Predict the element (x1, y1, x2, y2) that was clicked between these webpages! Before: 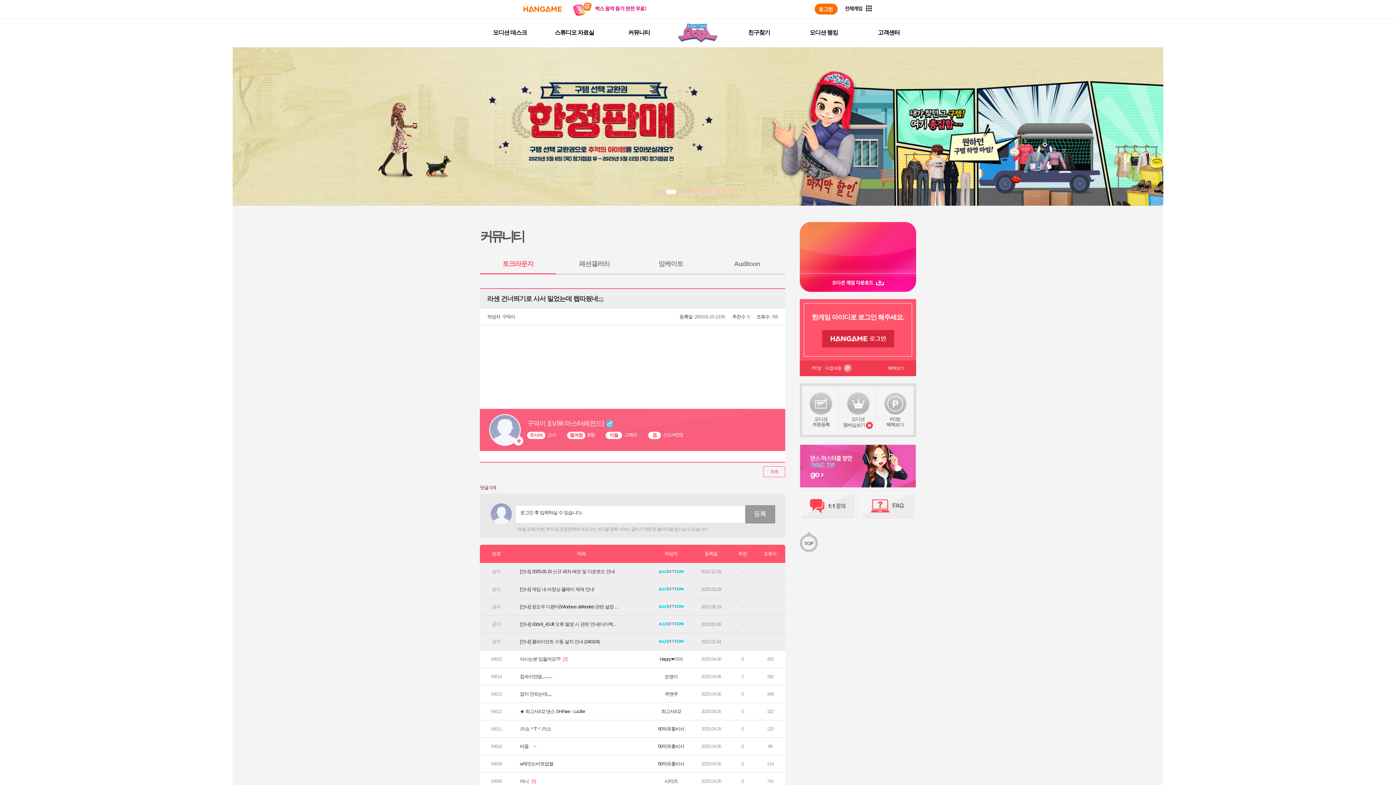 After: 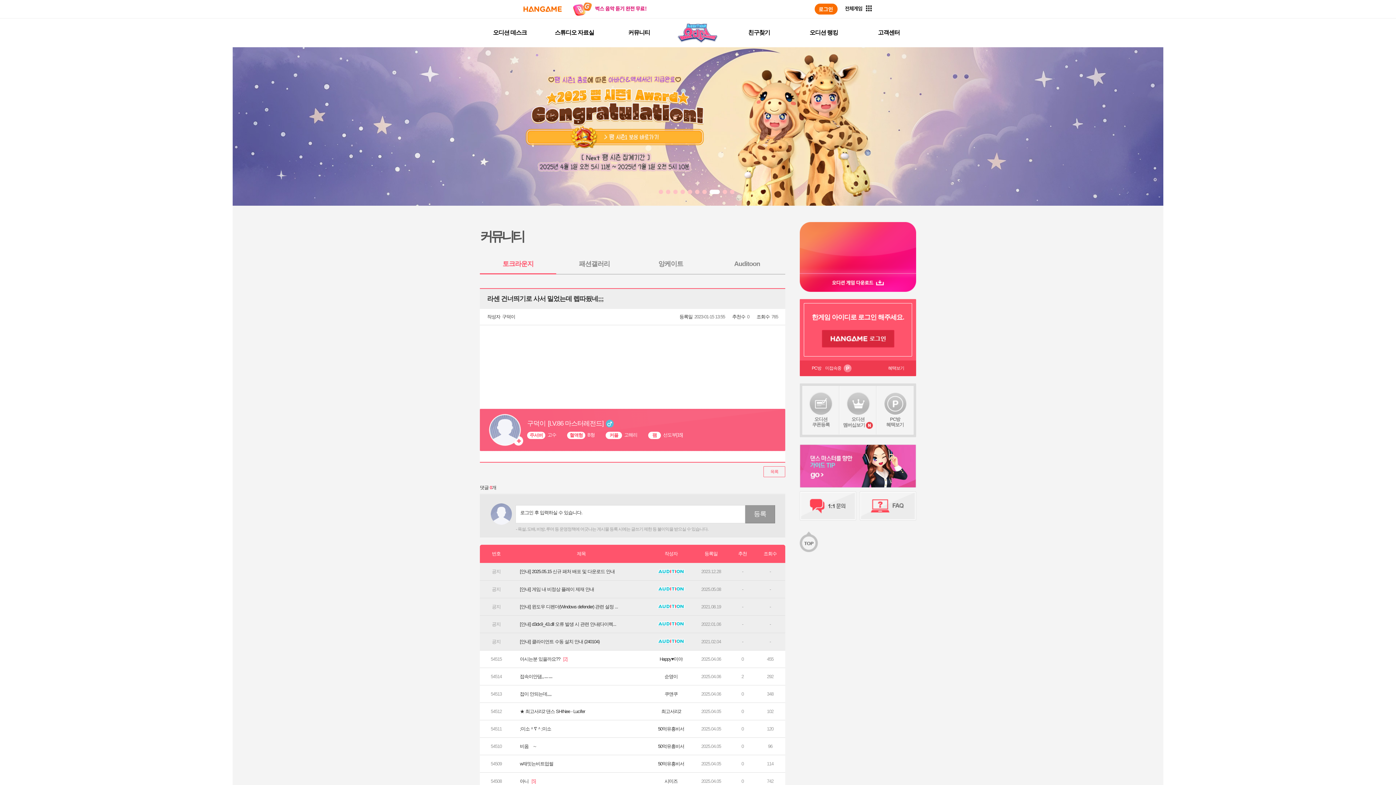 Action: bbox: (679, 189, 683, 194)